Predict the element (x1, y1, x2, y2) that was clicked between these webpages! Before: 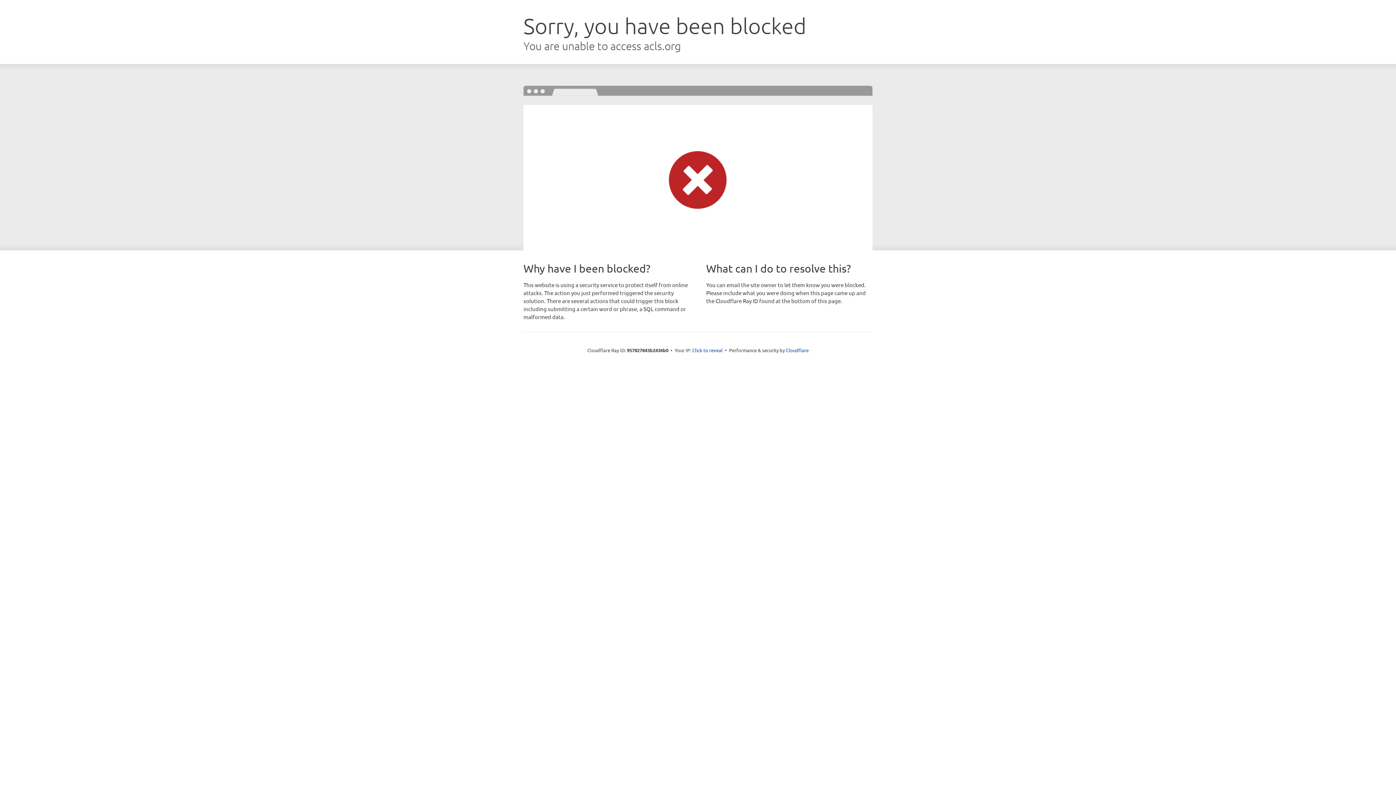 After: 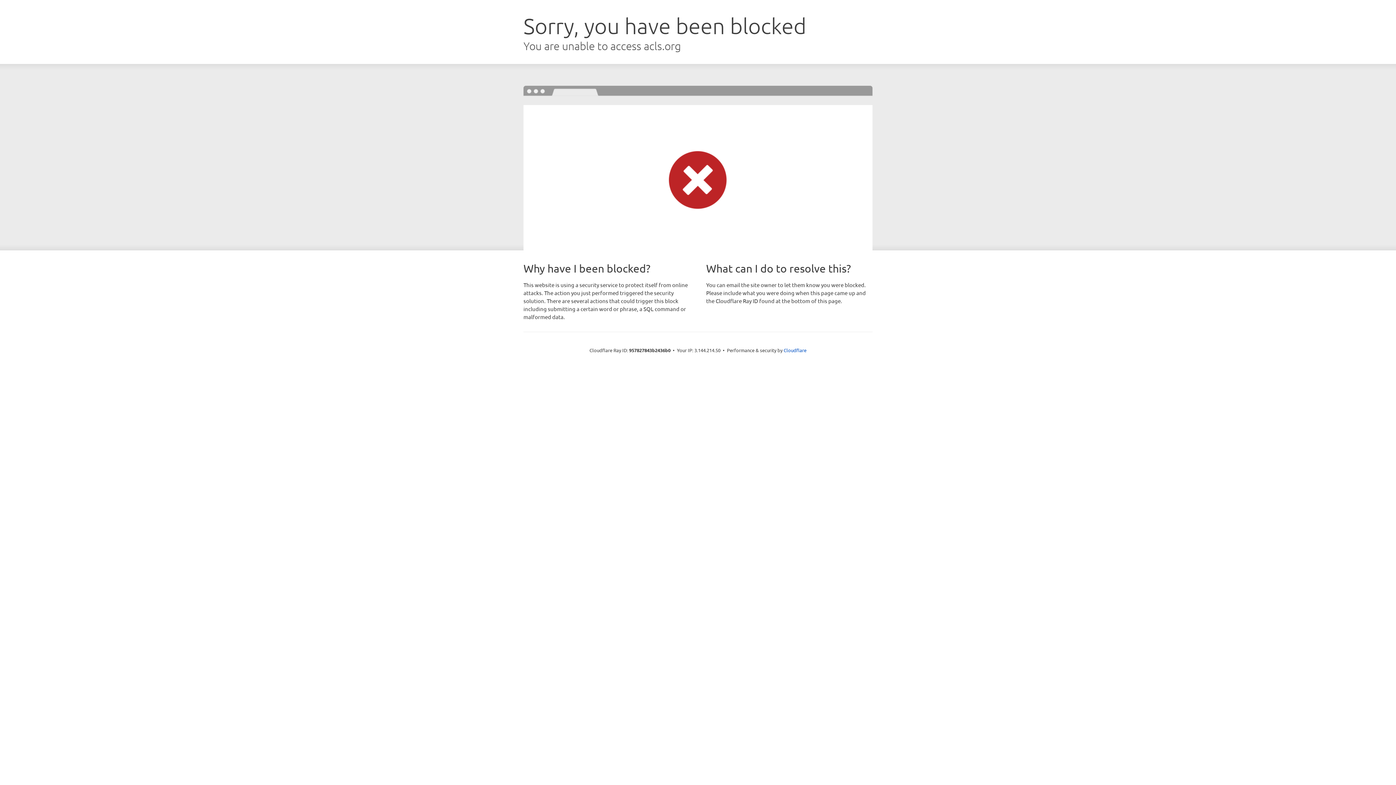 Action: bbox: (692, 346, 722, 353) label: Click to reveal